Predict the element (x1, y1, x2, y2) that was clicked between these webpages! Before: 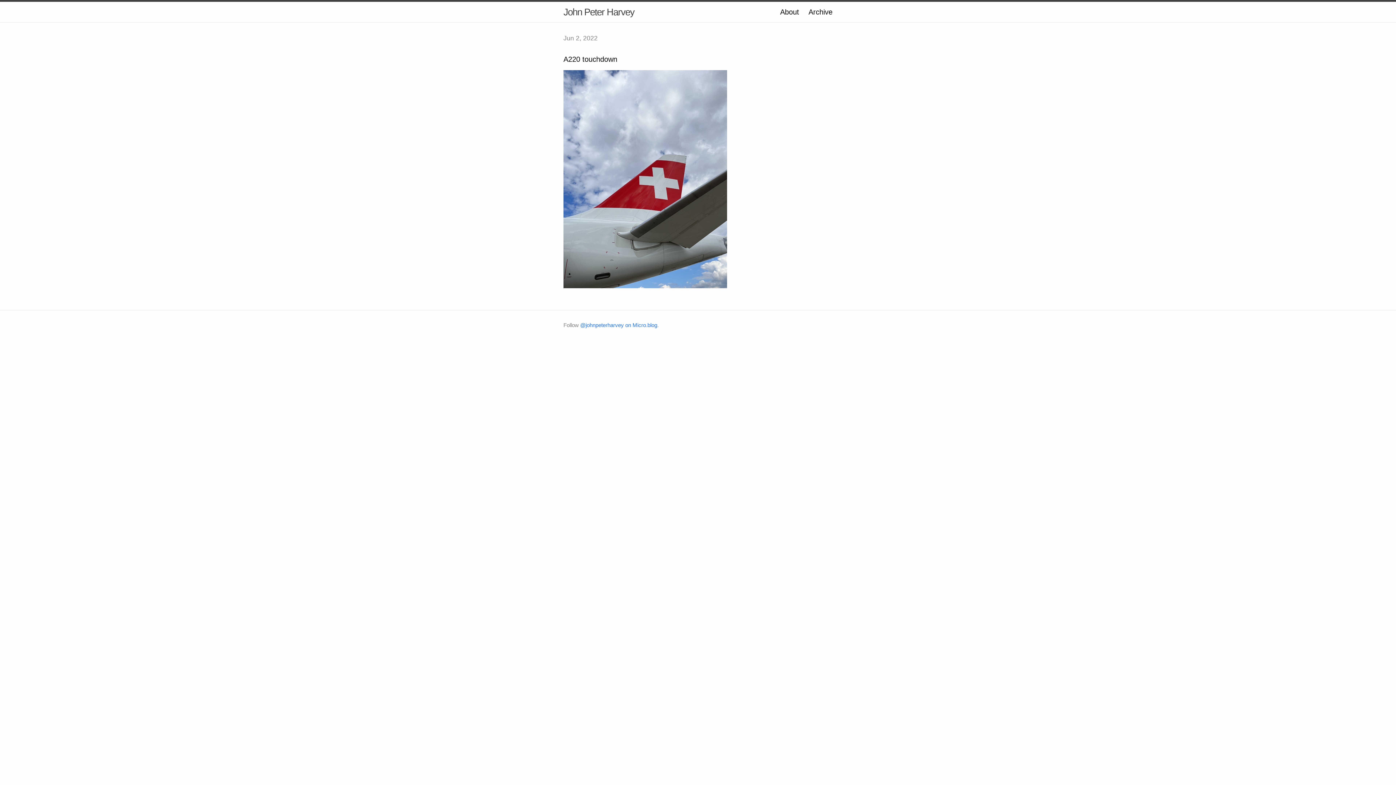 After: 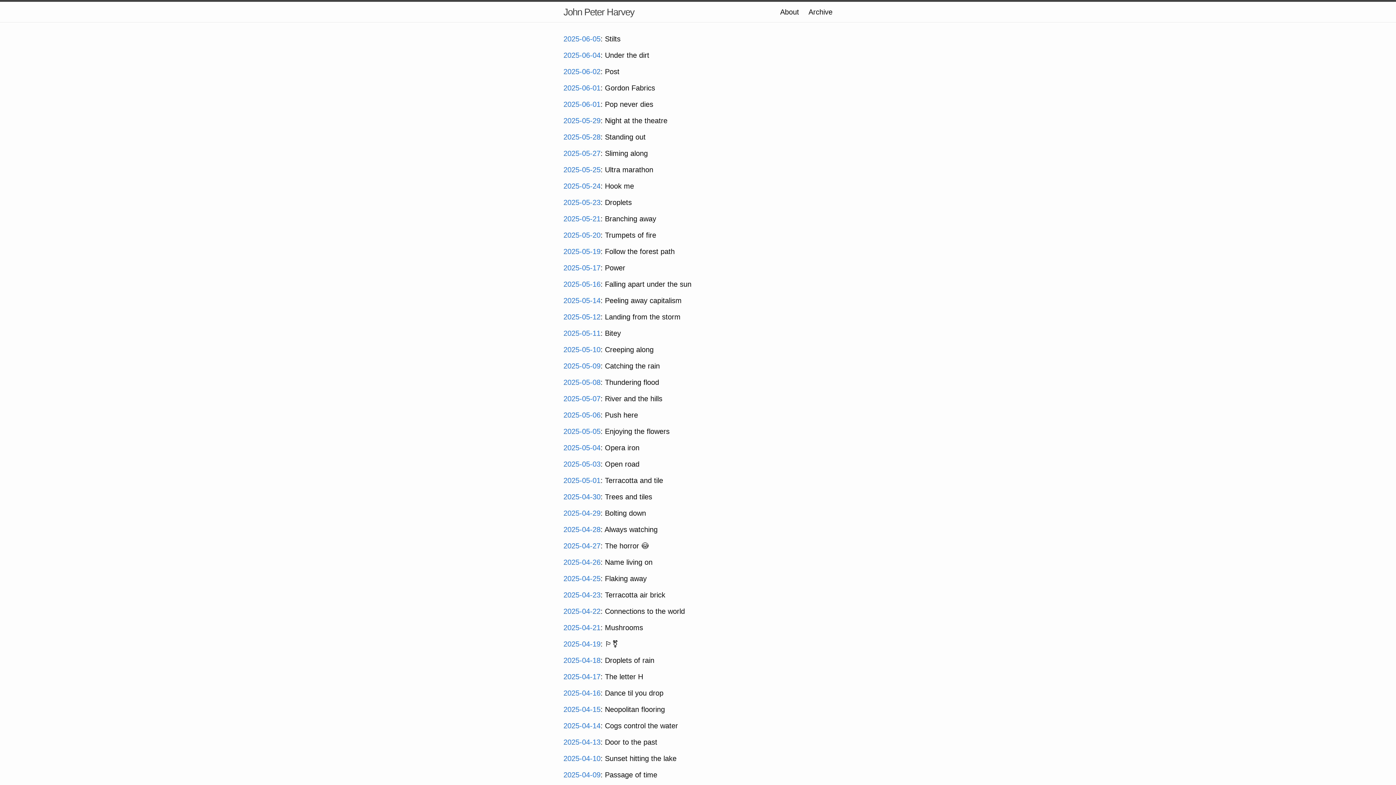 Action: label: Archive bbox: (808, 8, 832, 16)